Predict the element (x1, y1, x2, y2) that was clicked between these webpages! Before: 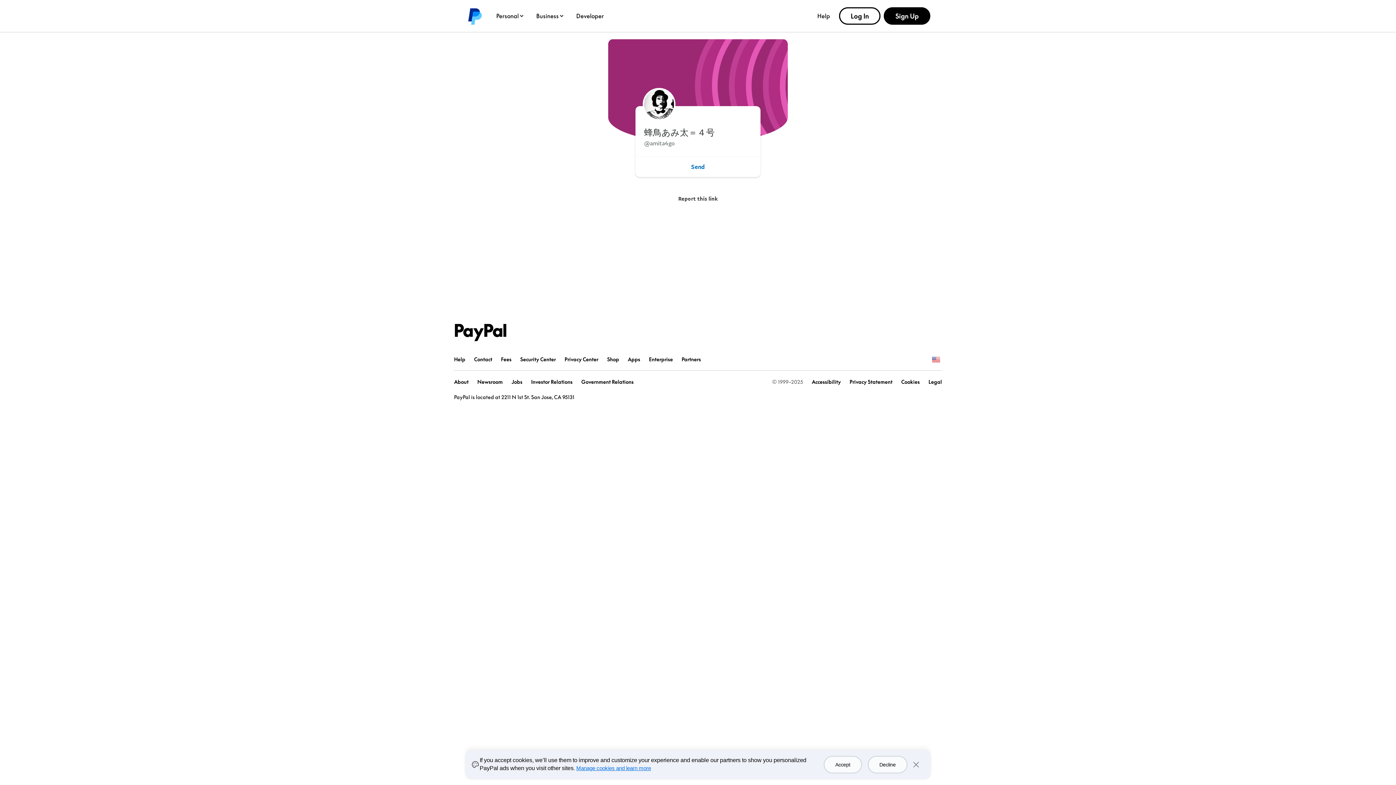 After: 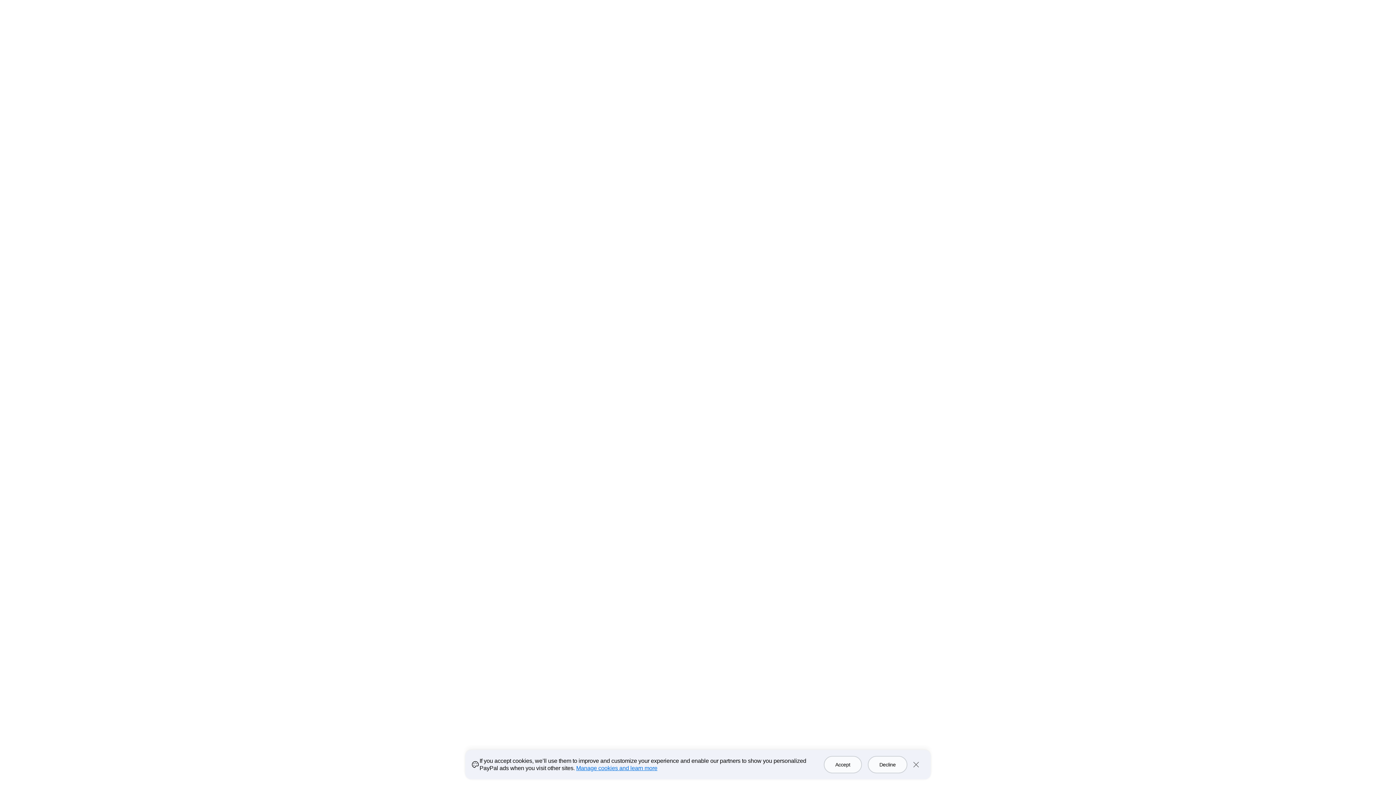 Action: label: Partners bbox: (681, 356, 701, 362)